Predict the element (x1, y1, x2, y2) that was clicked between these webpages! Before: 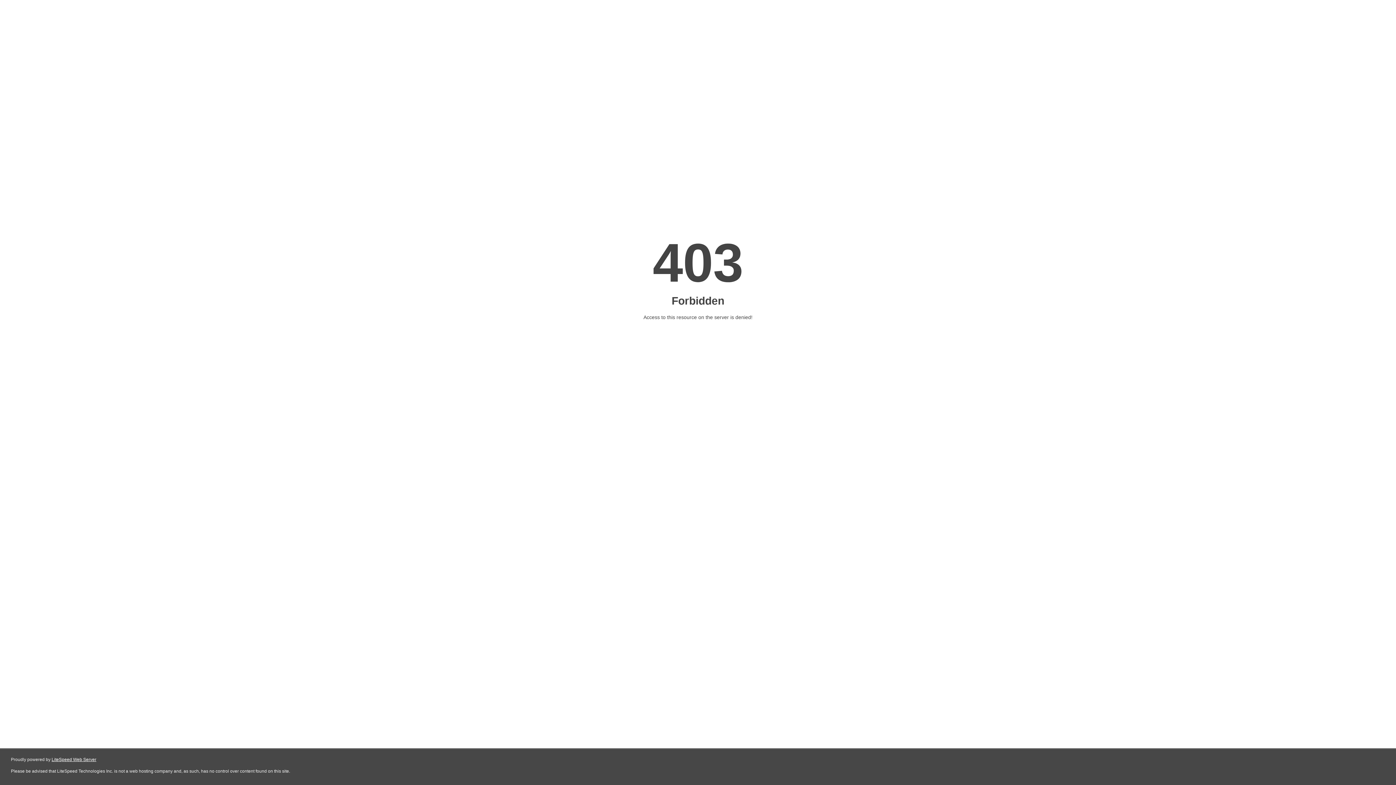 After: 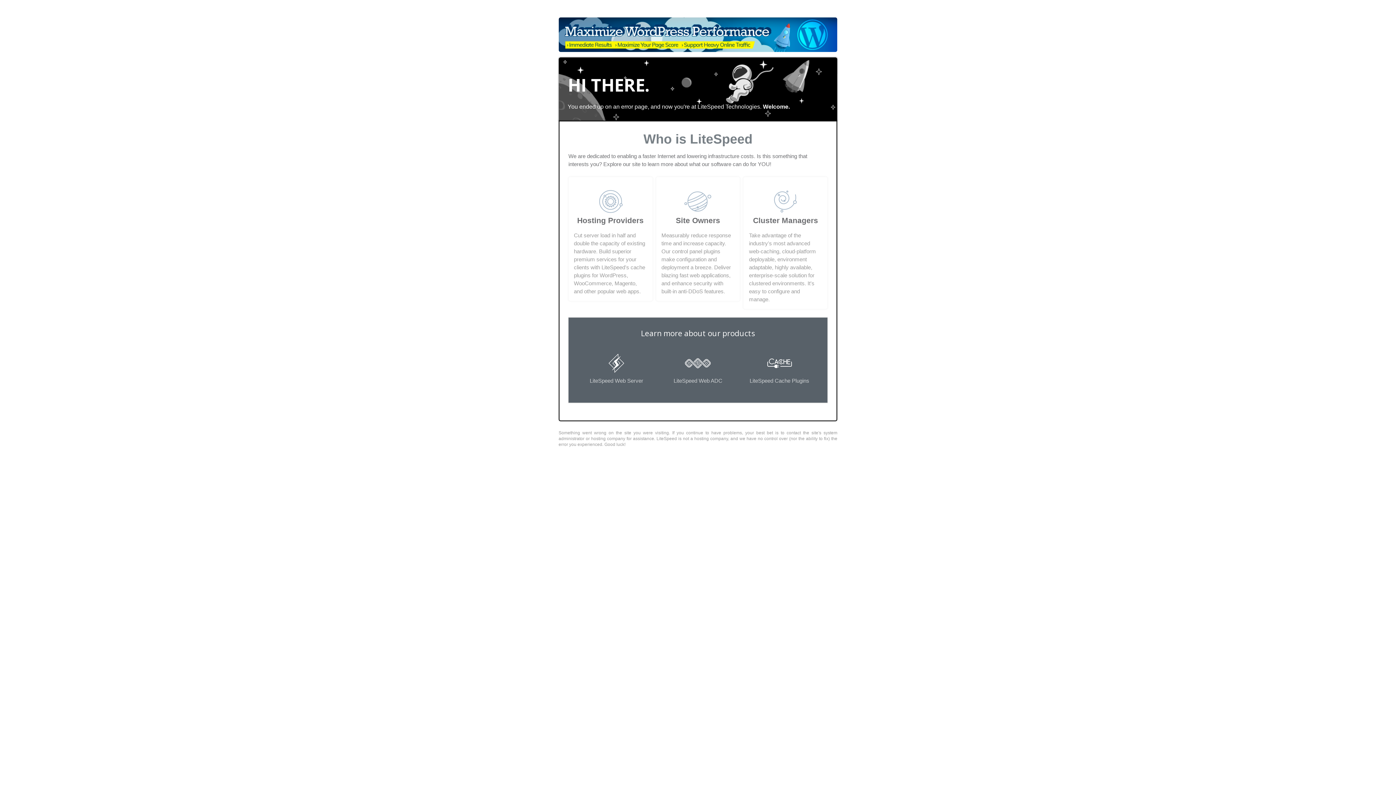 Action: label: LiteSpeed Web Server bbox: (51, 757, 96, 762)